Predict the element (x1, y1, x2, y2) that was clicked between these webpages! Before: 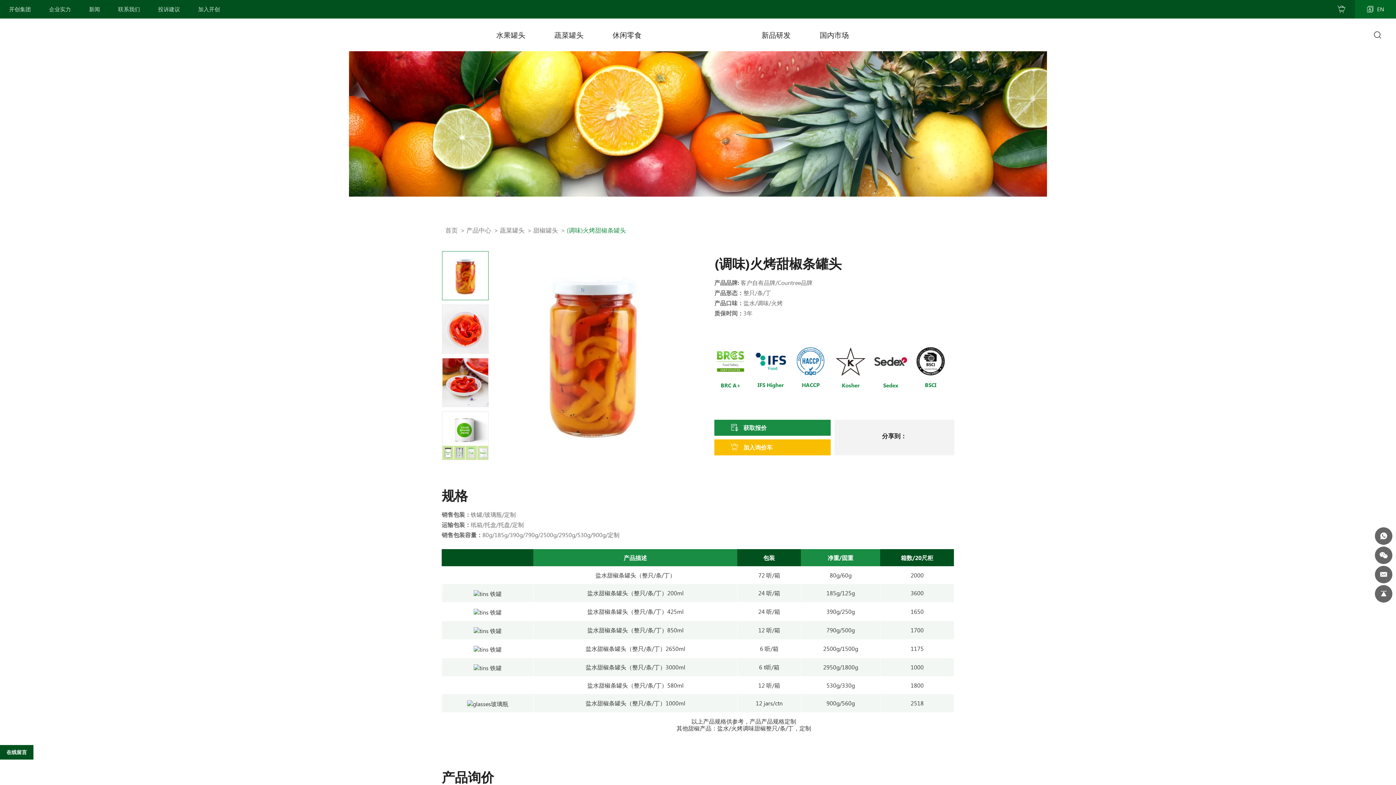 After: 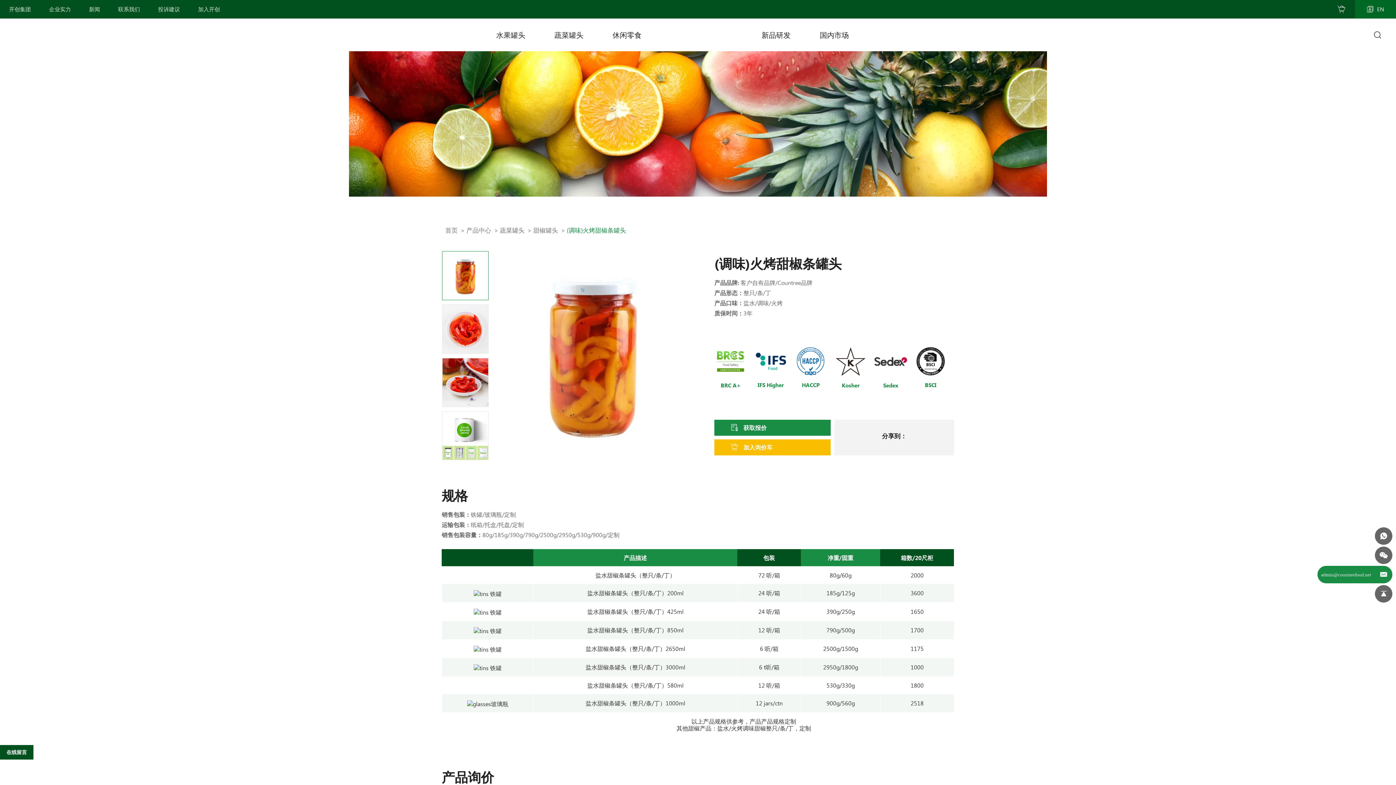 Action: bbox: (1375, 566, 1392, 583) label: admin@countreefood.net